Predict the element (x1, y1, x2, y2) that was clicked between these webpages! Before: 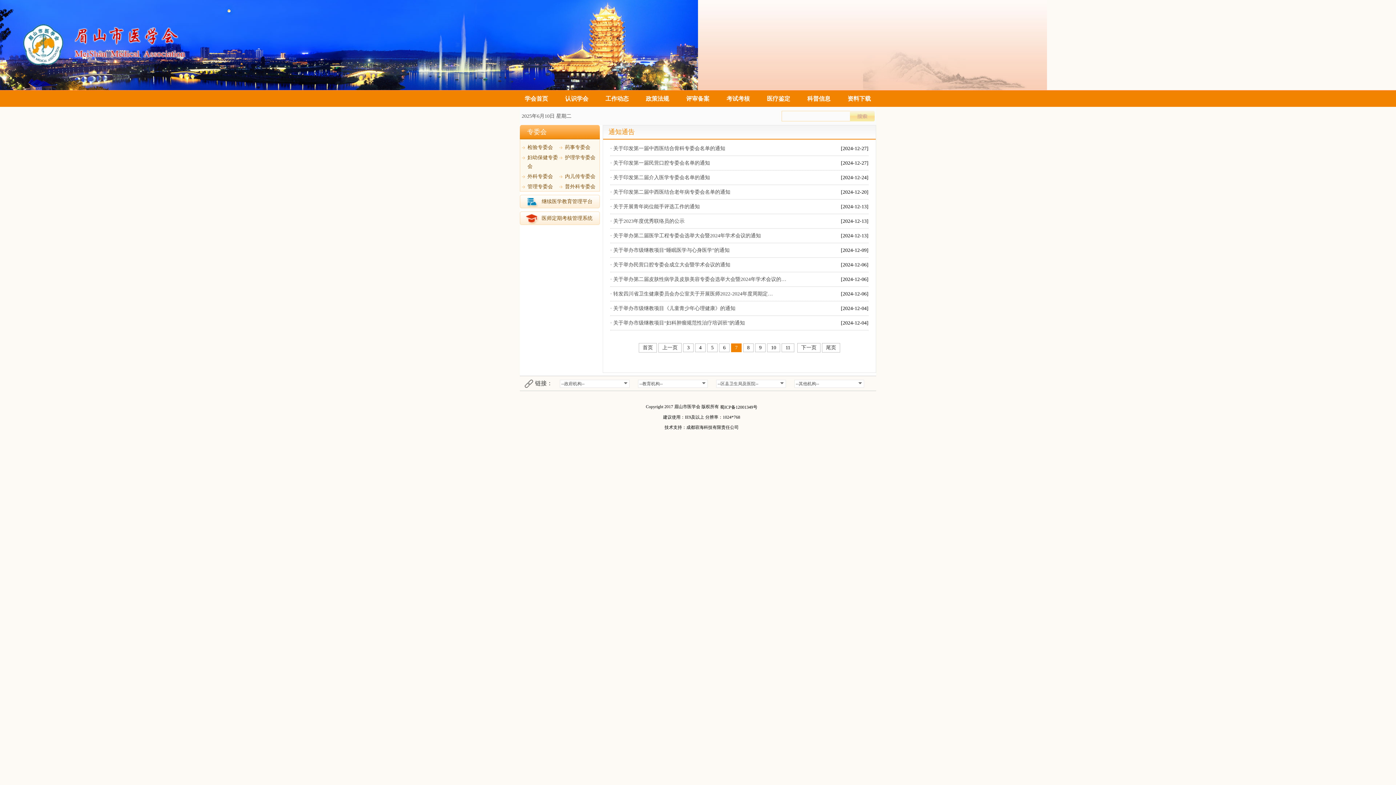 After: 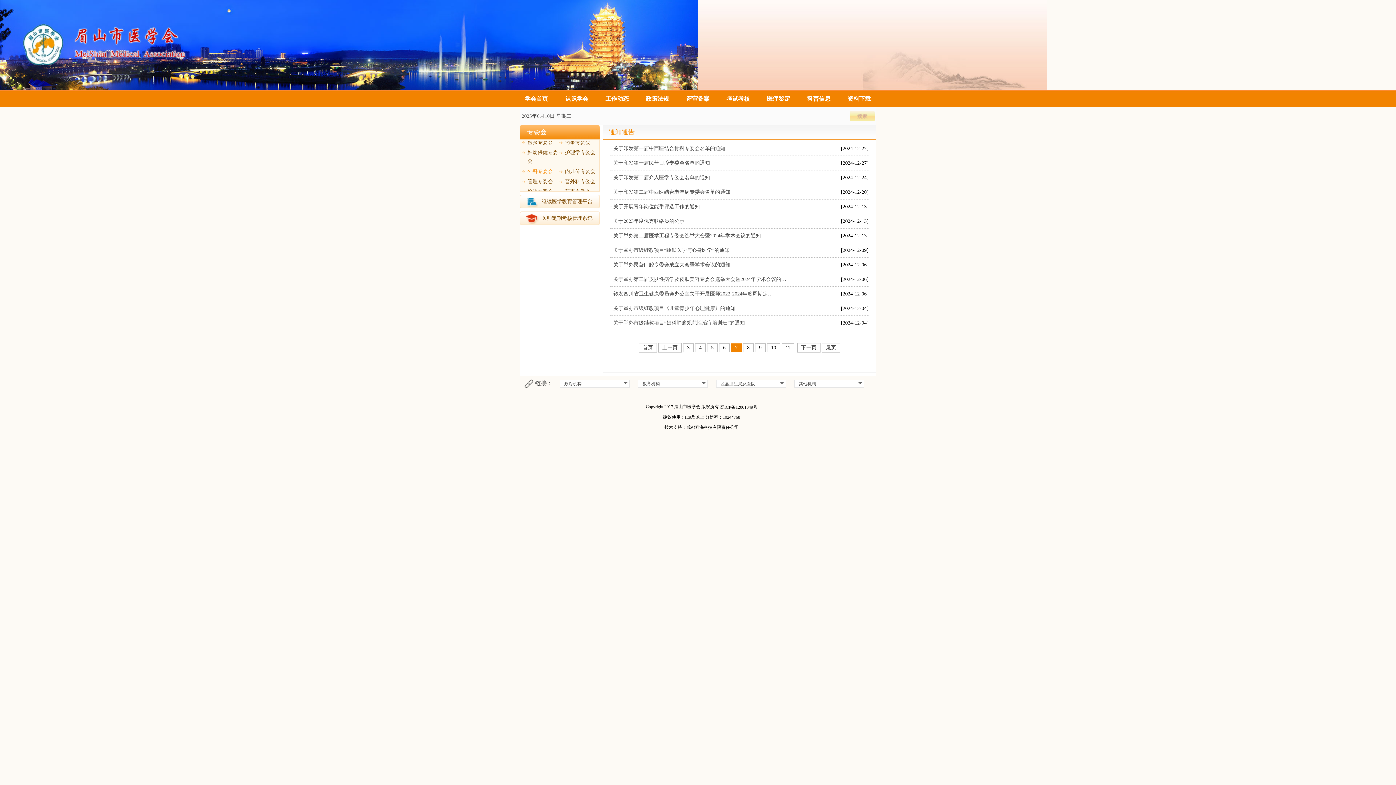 Action: label: 外科专委会 bbox: (527, 161, 553, 166)